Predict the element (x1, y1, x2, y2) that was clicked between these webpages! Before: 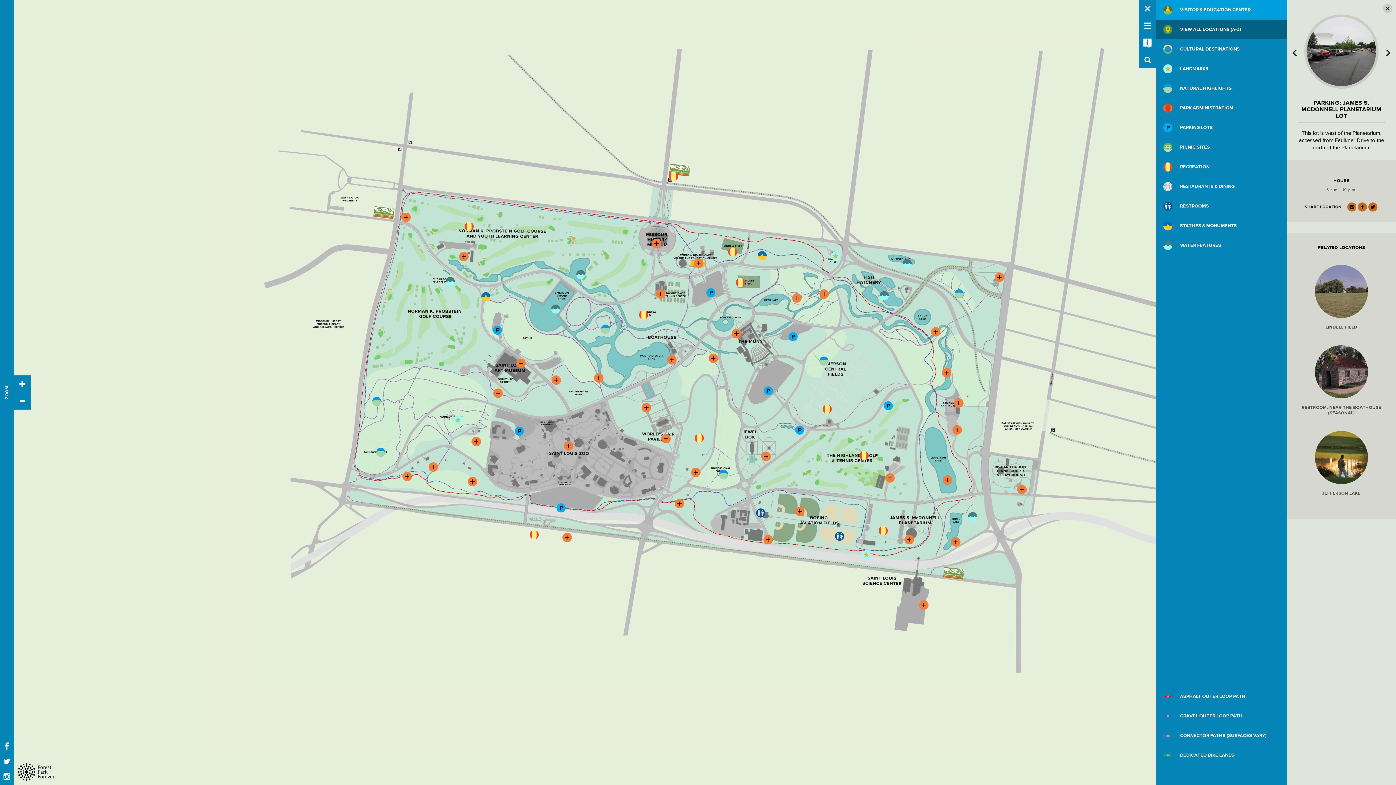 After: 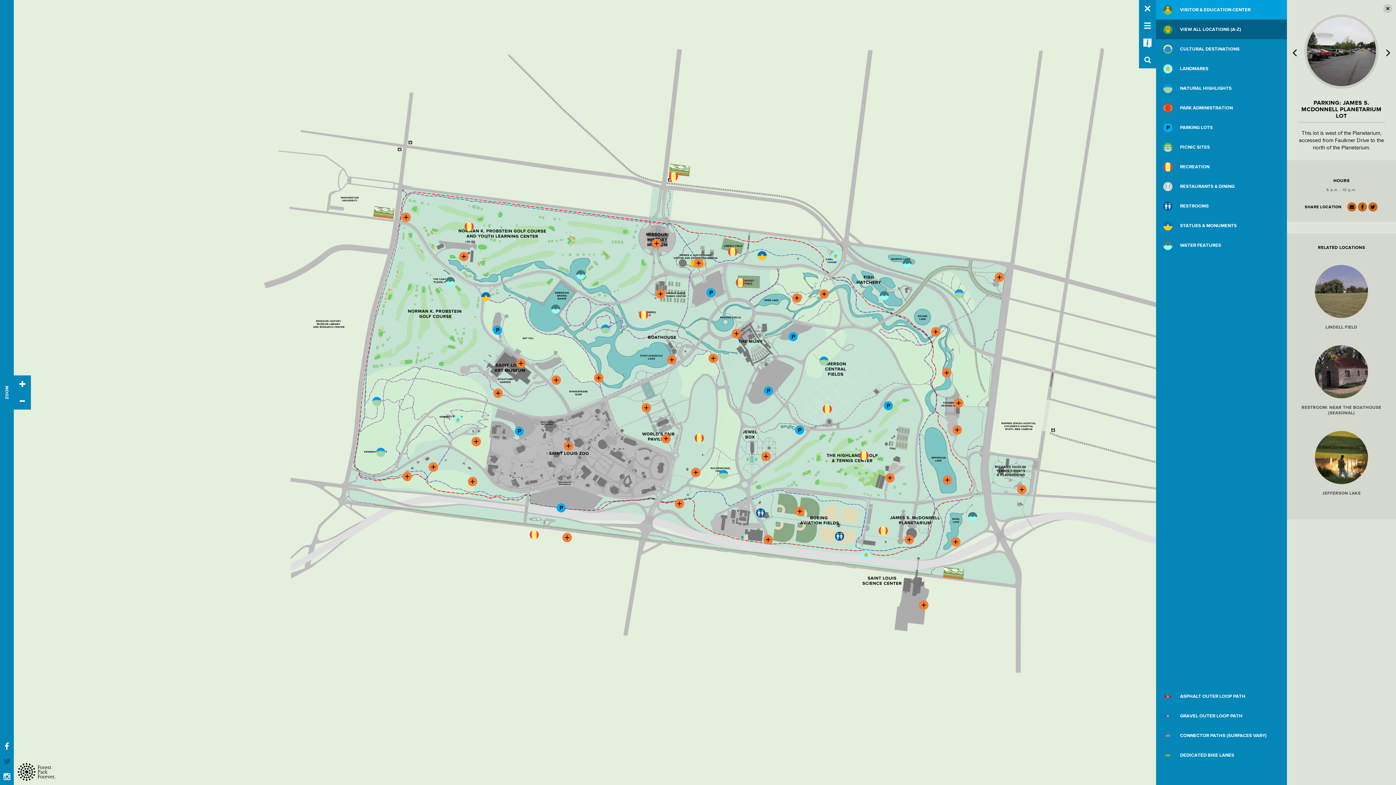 Action: bbox: (0, 754, 13, 768)